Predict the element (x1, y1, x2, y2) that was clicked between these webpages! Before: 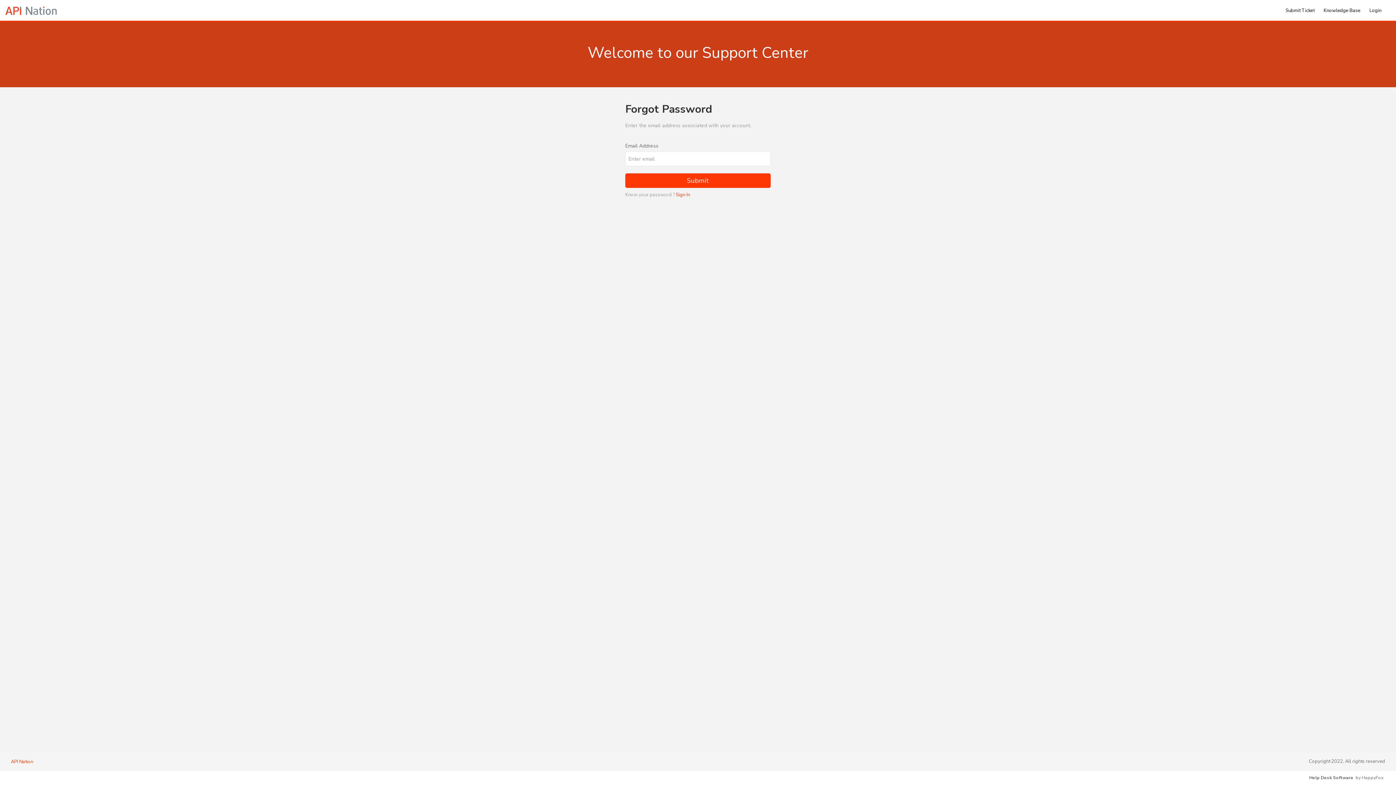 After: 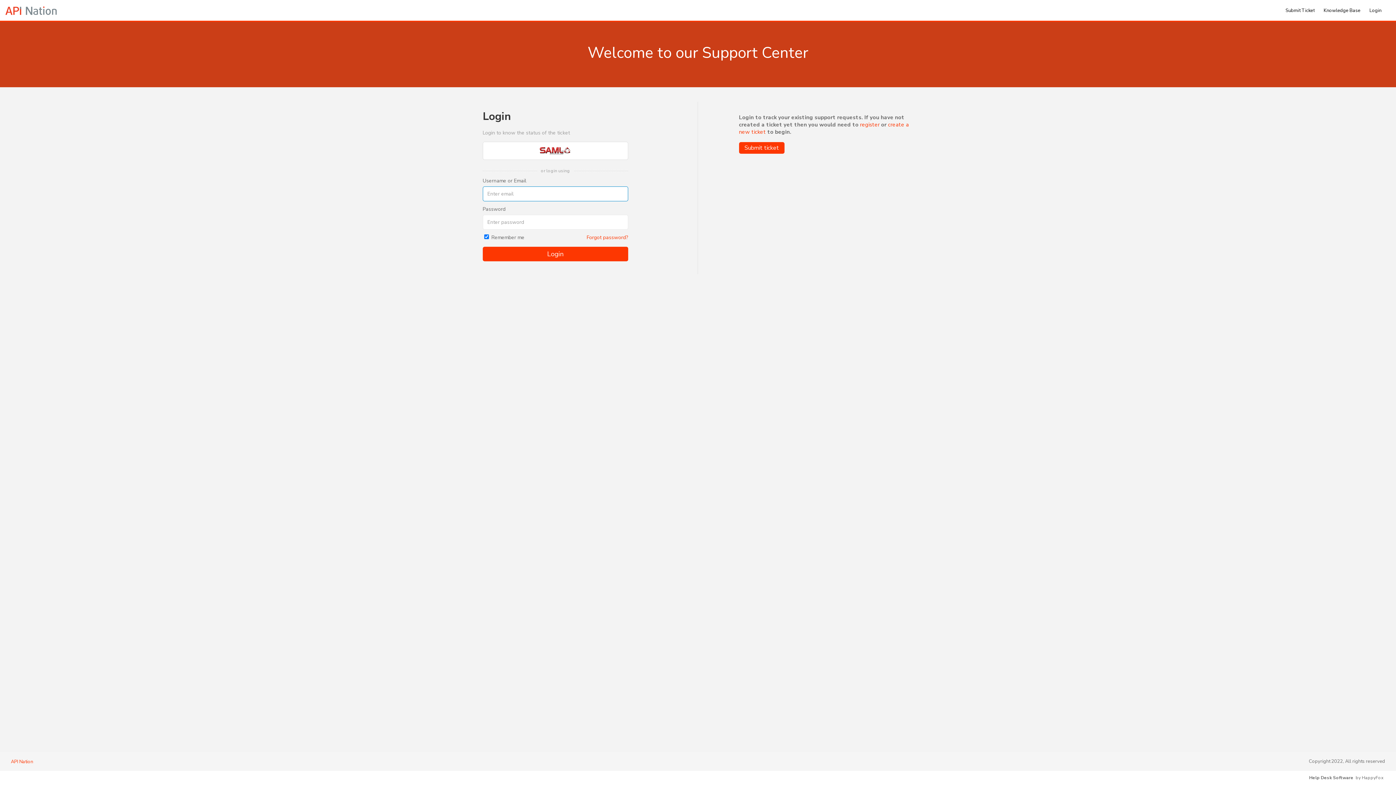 Action: label: Sign In bbox: (676, 191, 690, 198)